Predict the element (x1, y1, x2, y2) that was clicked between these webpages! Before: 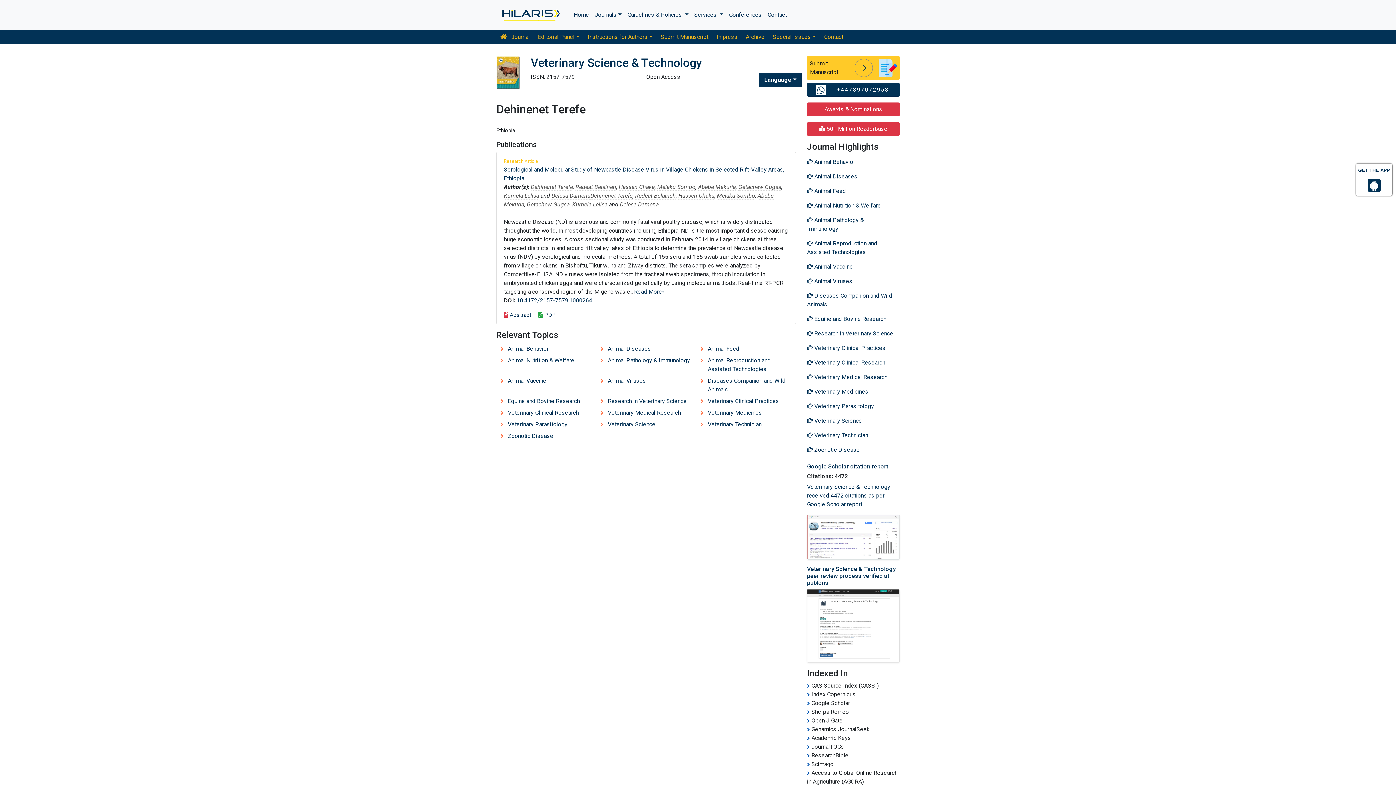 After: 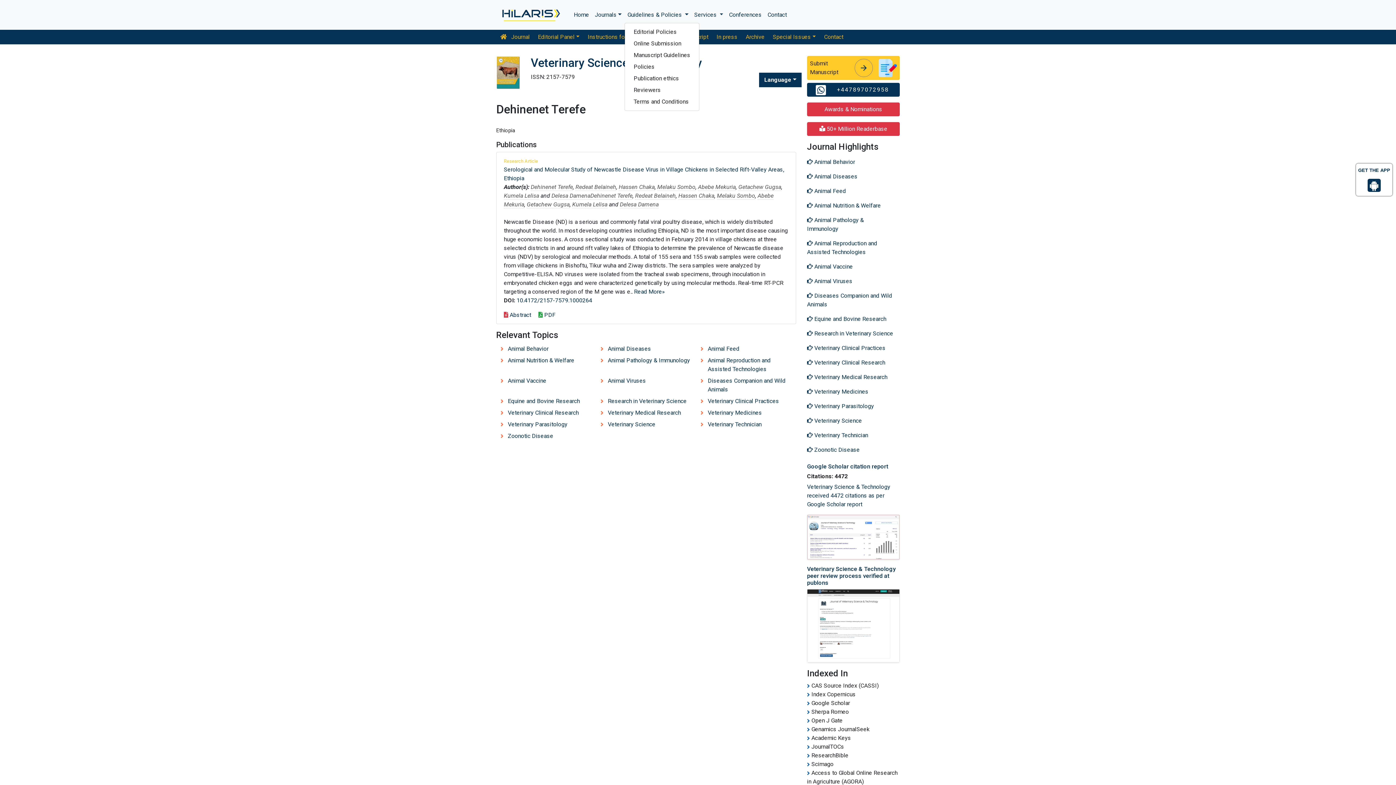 Action: bbox: (624, 7, 691, 22) label: Guidelines & Policies 